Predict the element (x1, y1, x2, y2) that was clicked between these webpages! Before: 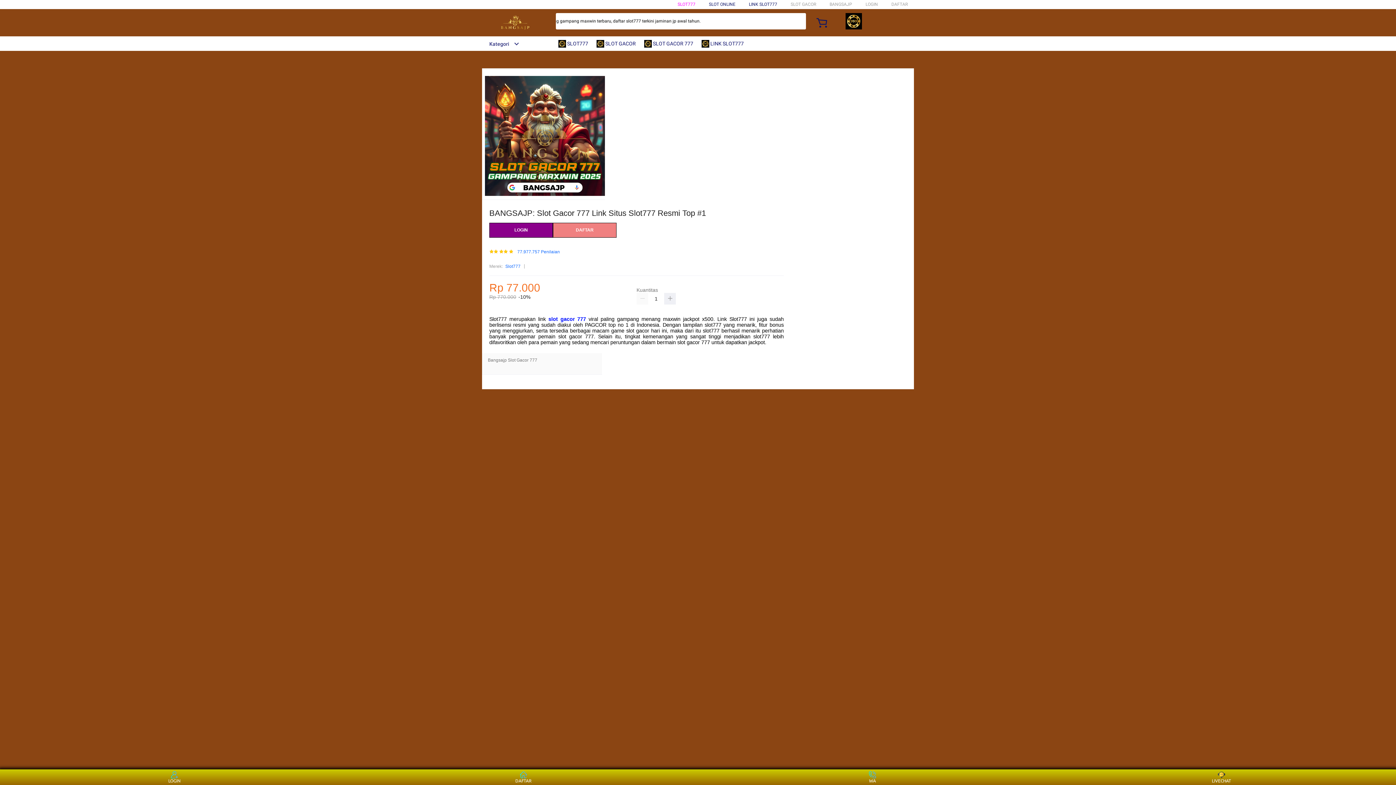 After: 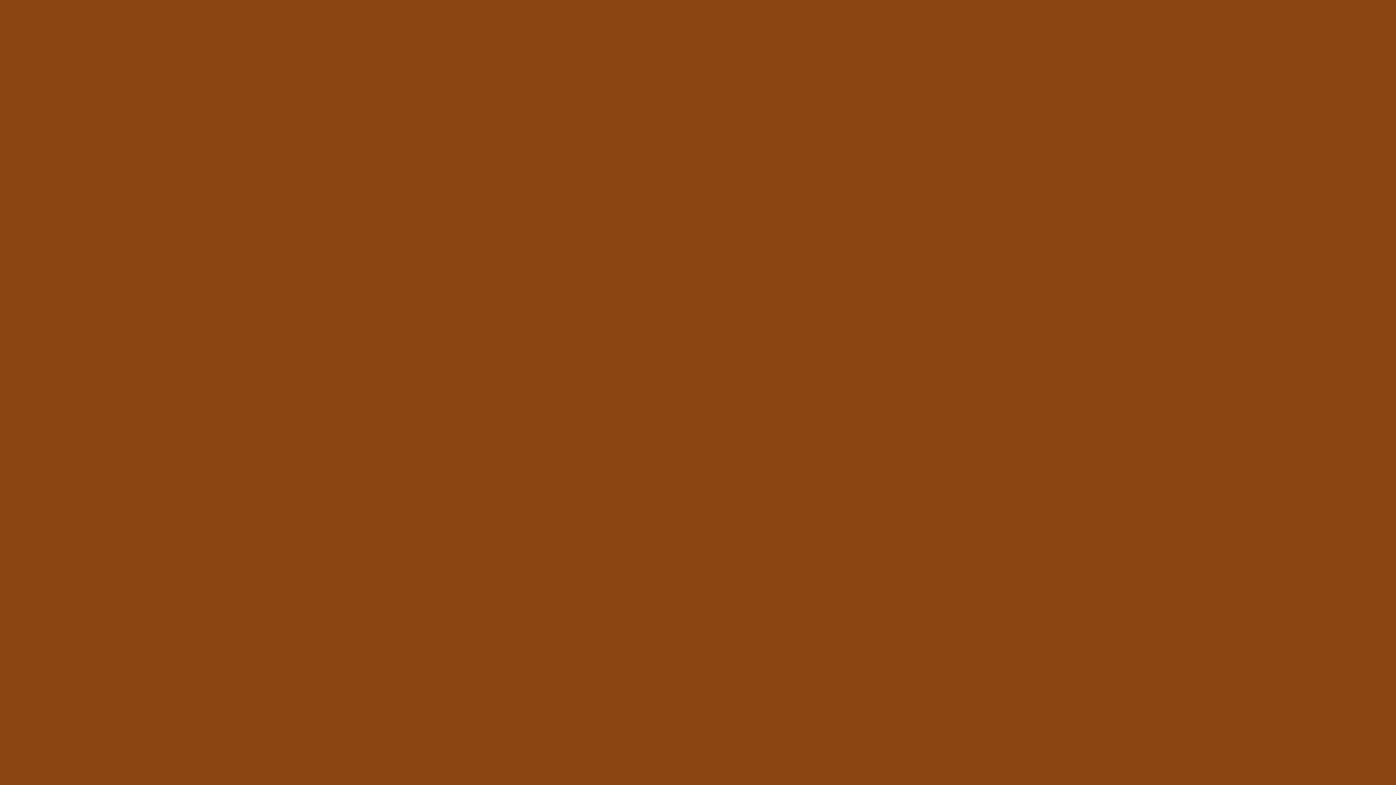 Action: label:  LINK SLOT777 bbox: (701, 36, 747, 50)